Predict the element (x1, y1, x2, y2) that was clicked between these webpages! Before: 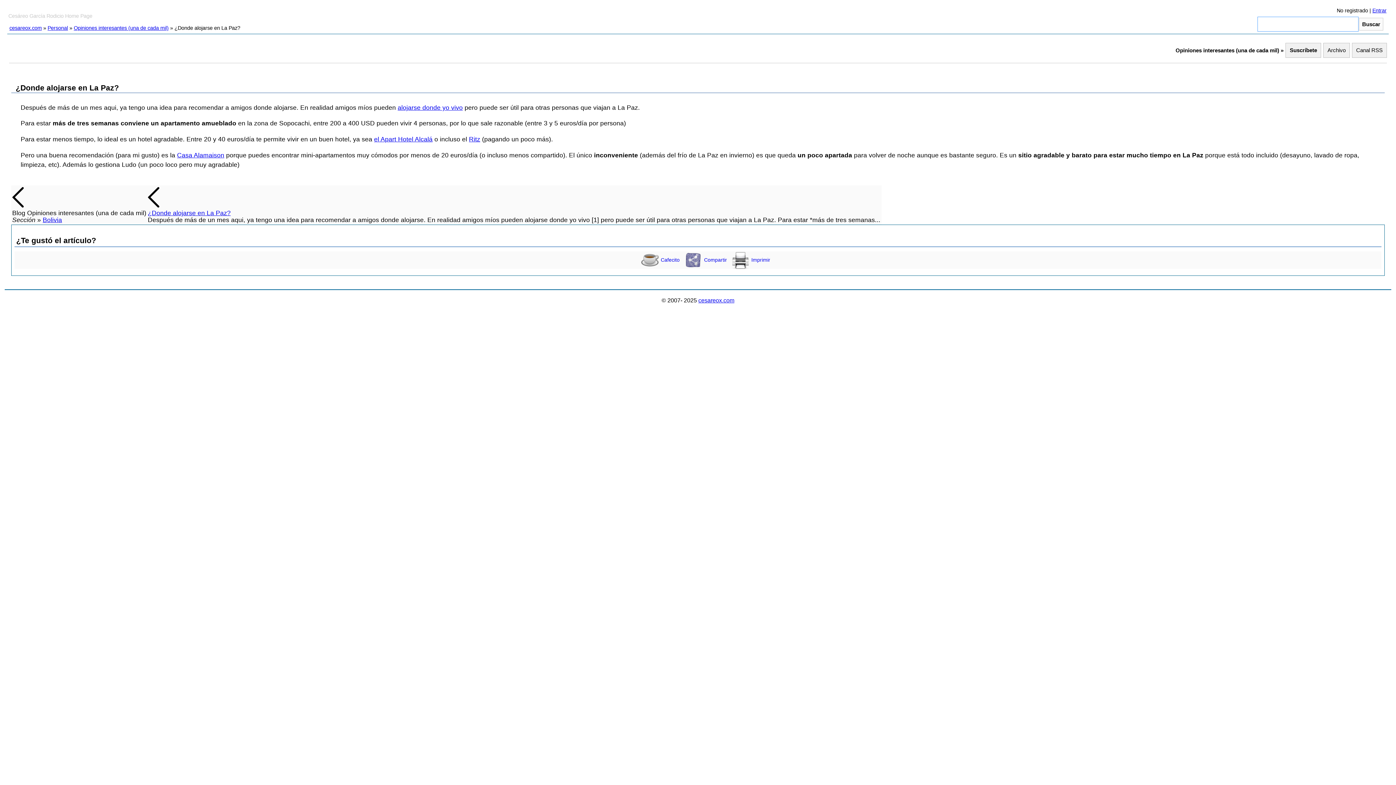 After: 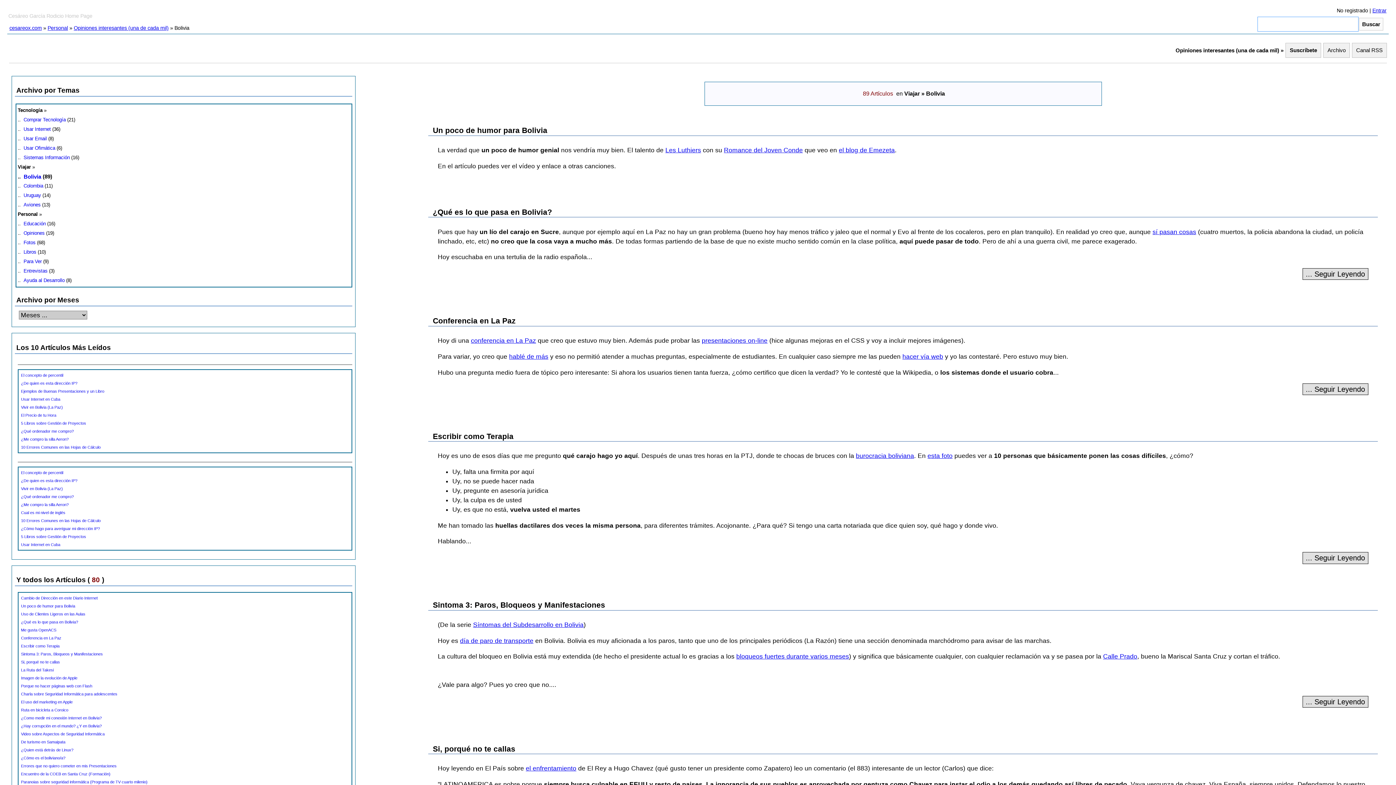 Action: label: Bolivia bbox: (42, 216, 62, 223)